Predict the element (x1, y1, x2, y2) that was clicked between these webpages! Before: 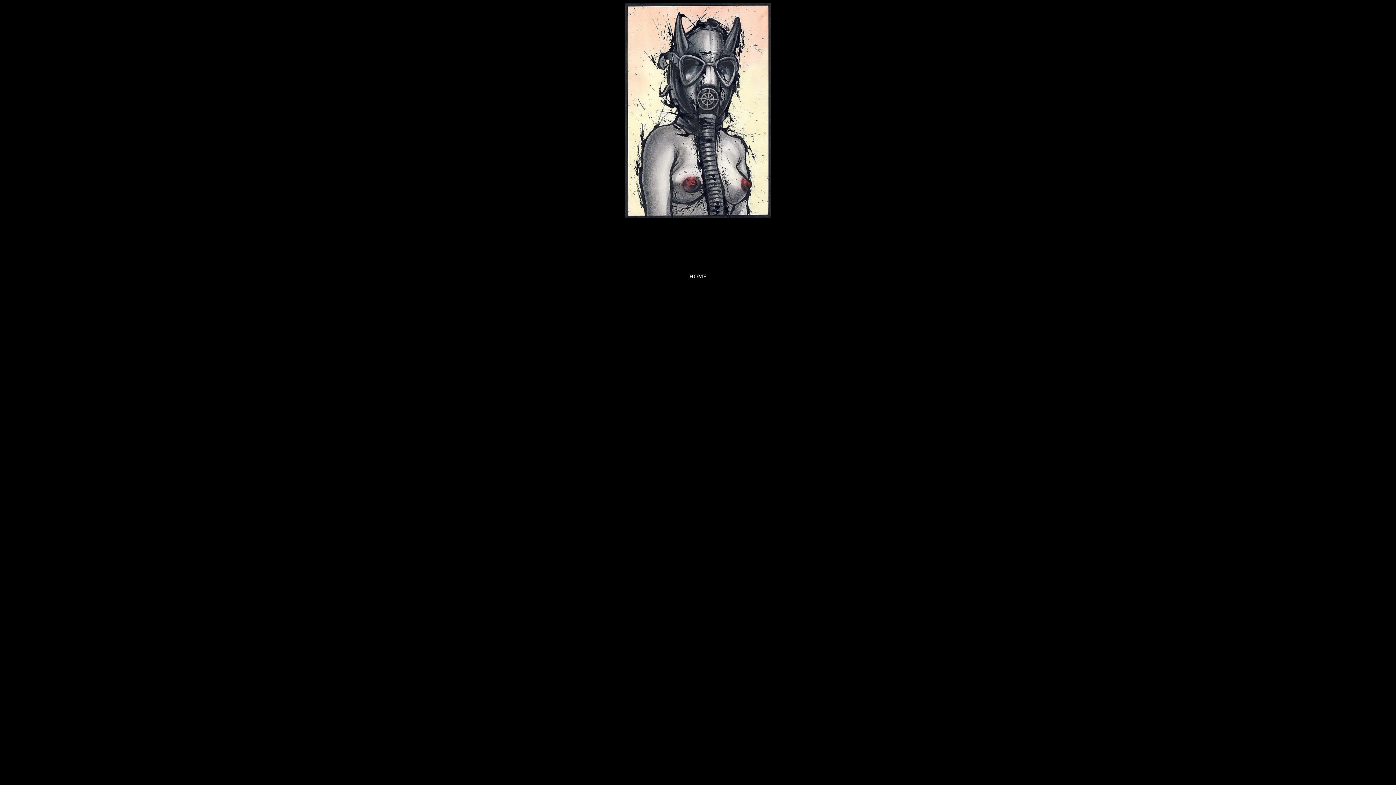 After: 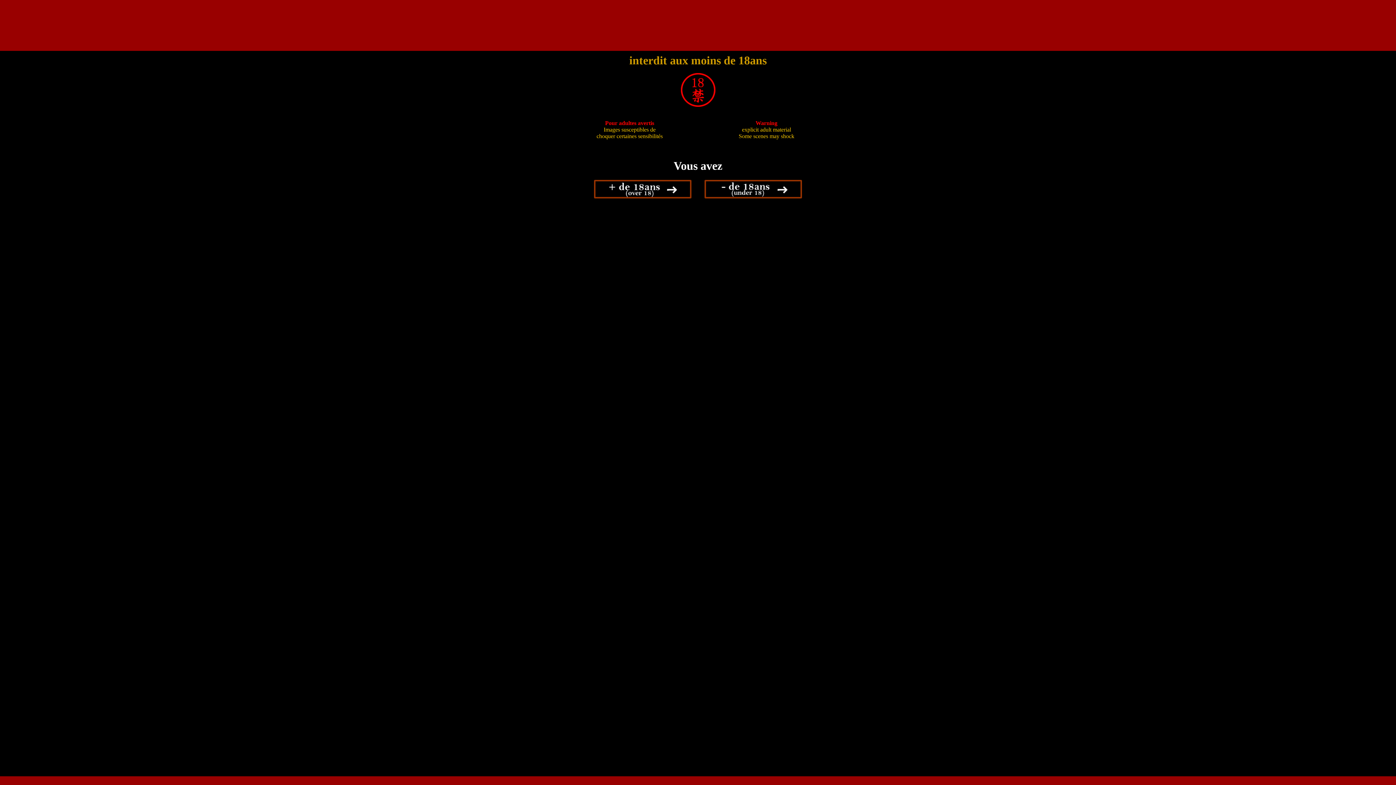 Action: label: -HOME- bbox: (687, 273, 708, 279)